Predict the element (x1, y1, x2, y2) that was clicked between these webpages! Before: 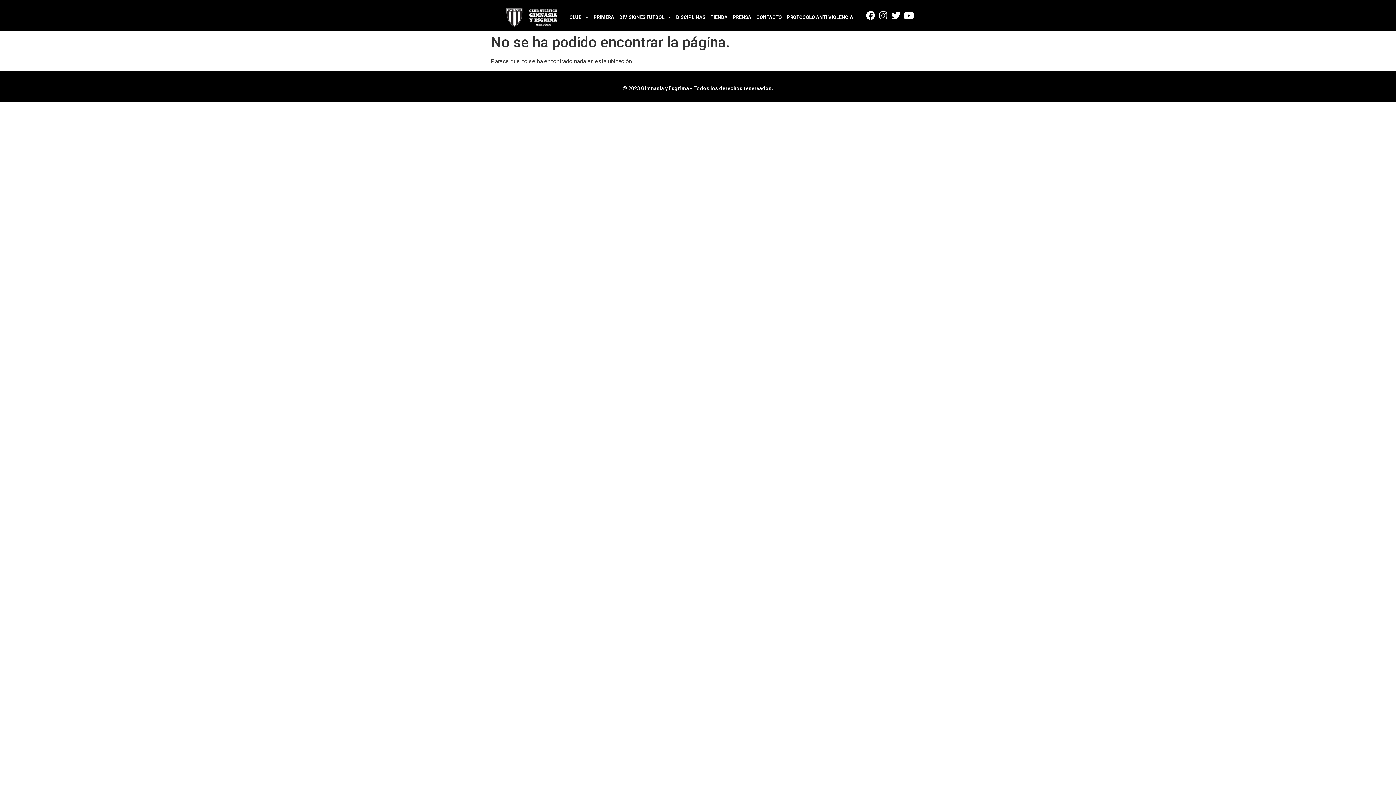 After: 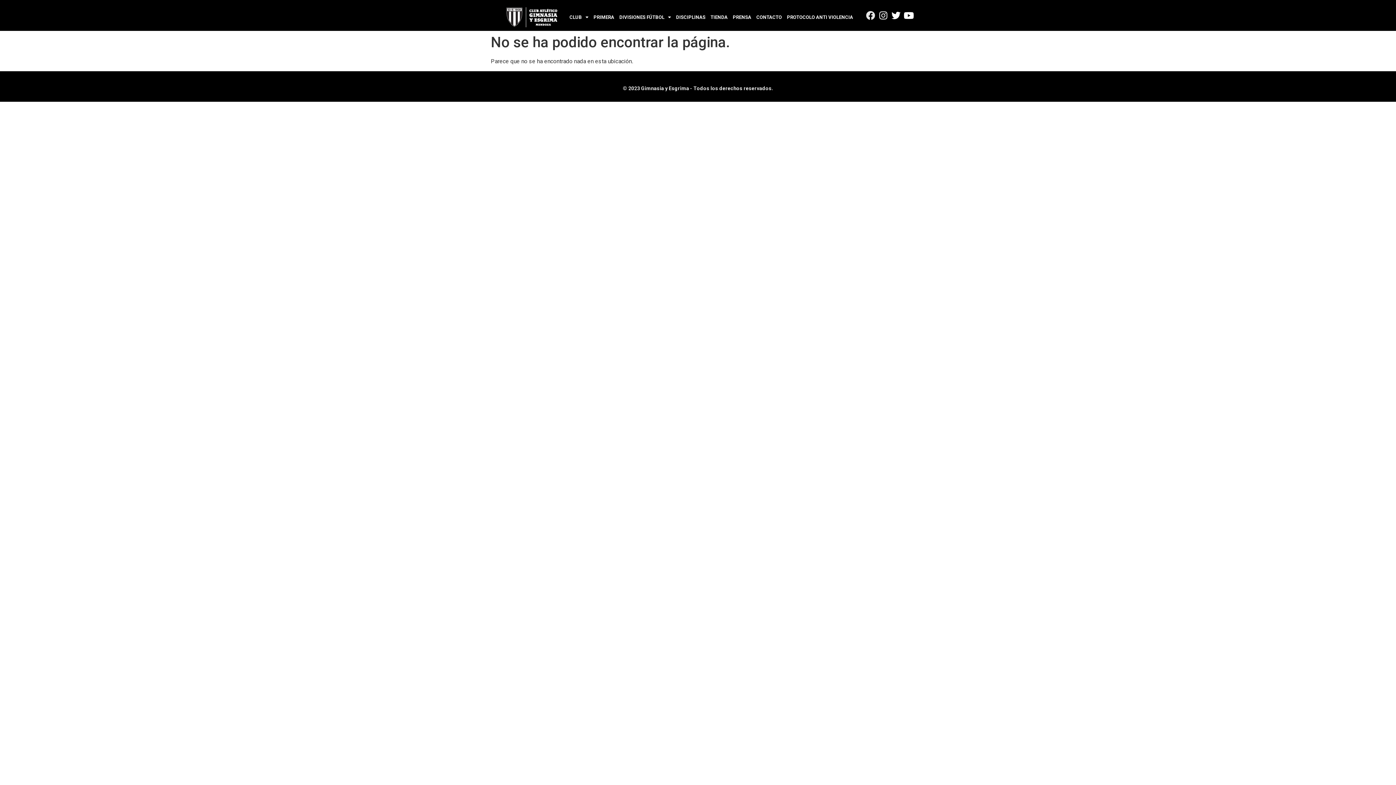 Action: label: Facebook bbox: (865, 10, 876, 20)